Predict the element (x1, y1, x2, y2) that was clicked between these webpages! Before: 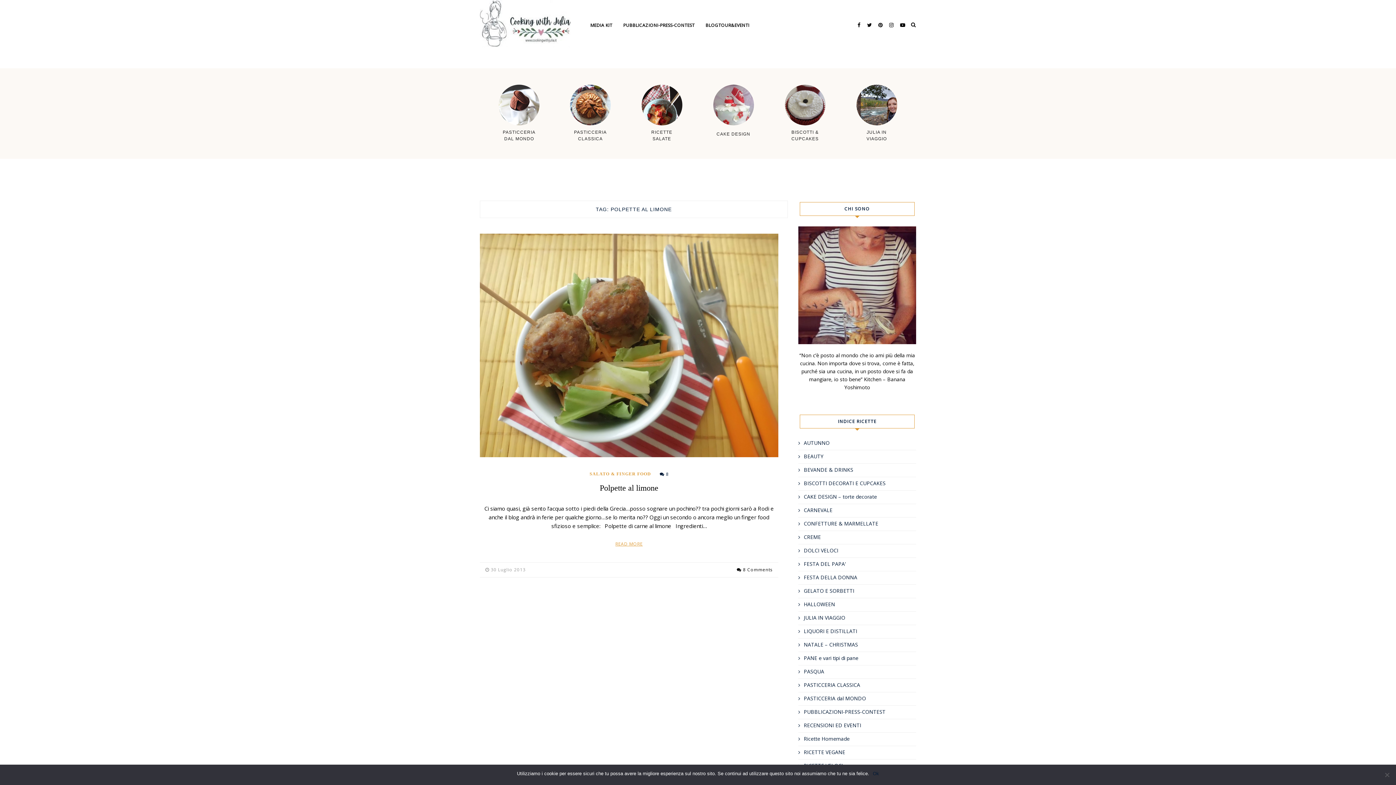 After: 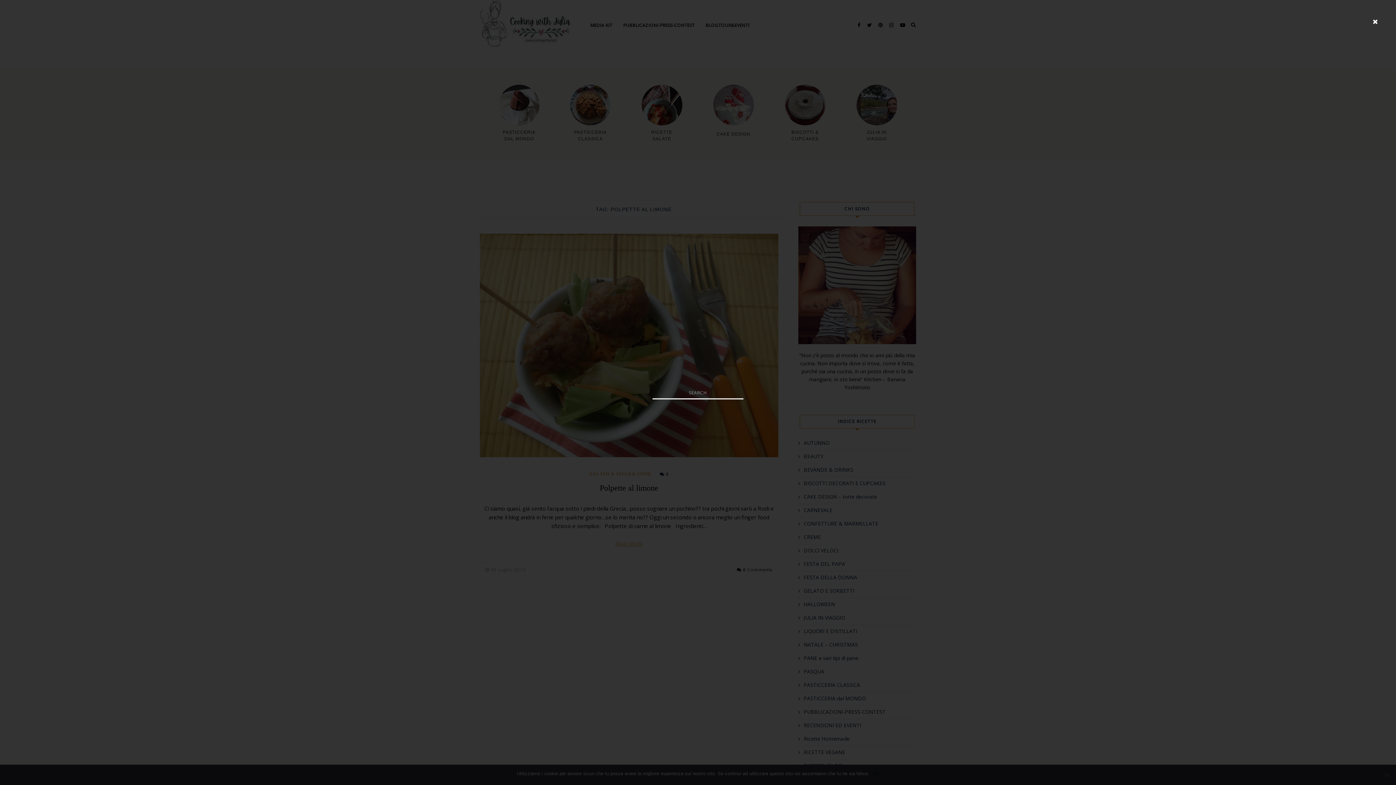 Action: bbox: (909, 20, 917, 29)